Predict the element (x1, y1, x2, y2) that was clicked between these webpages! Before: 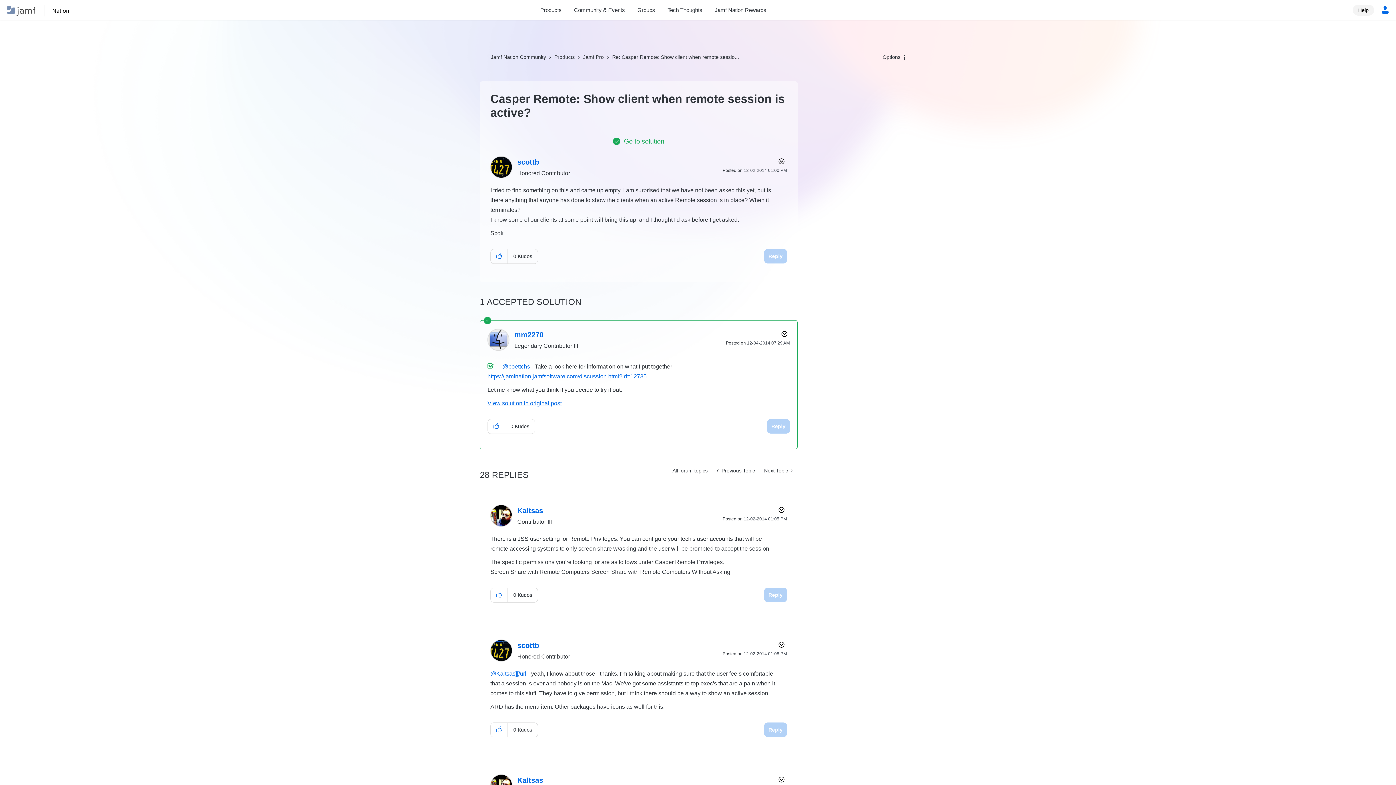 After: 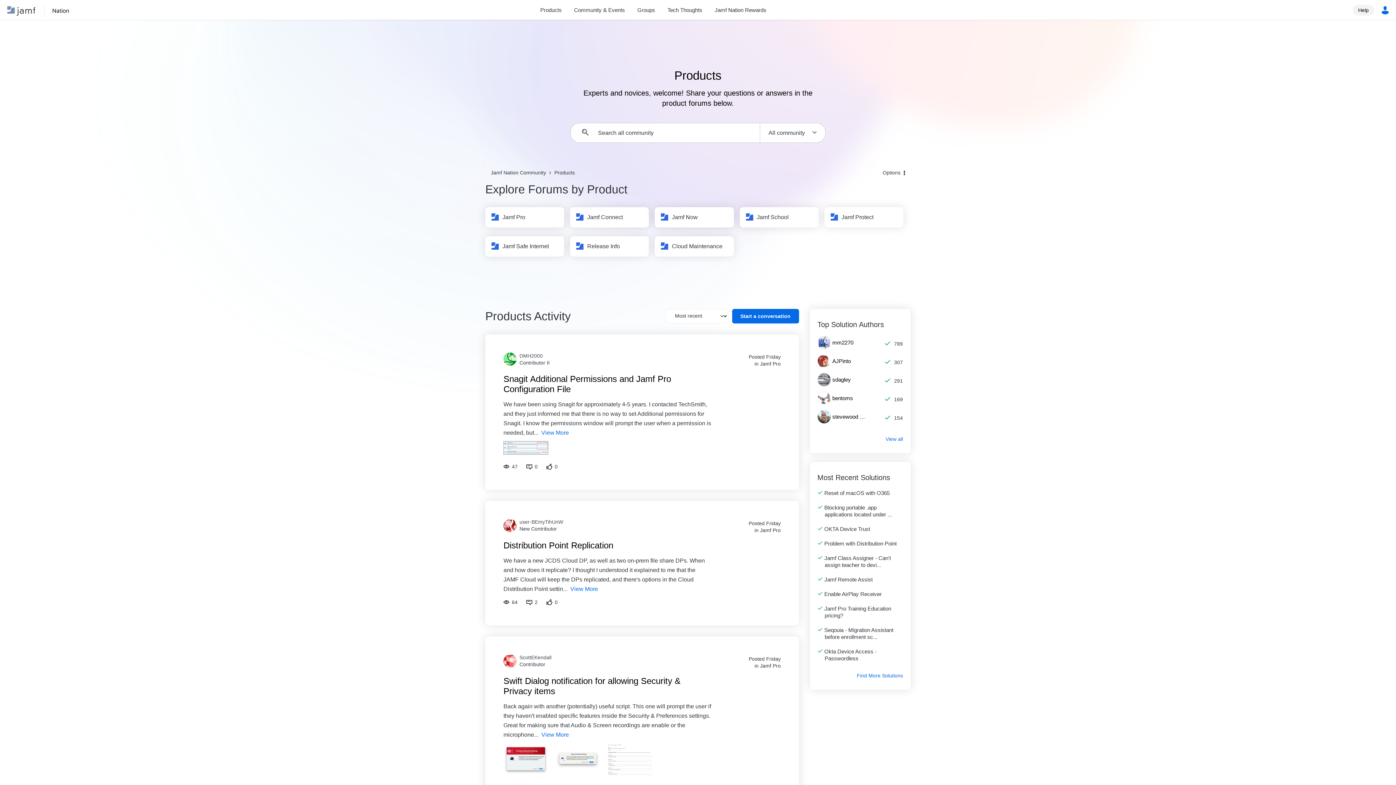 Action: label: Products bbox: (554, 54, 574, 60)